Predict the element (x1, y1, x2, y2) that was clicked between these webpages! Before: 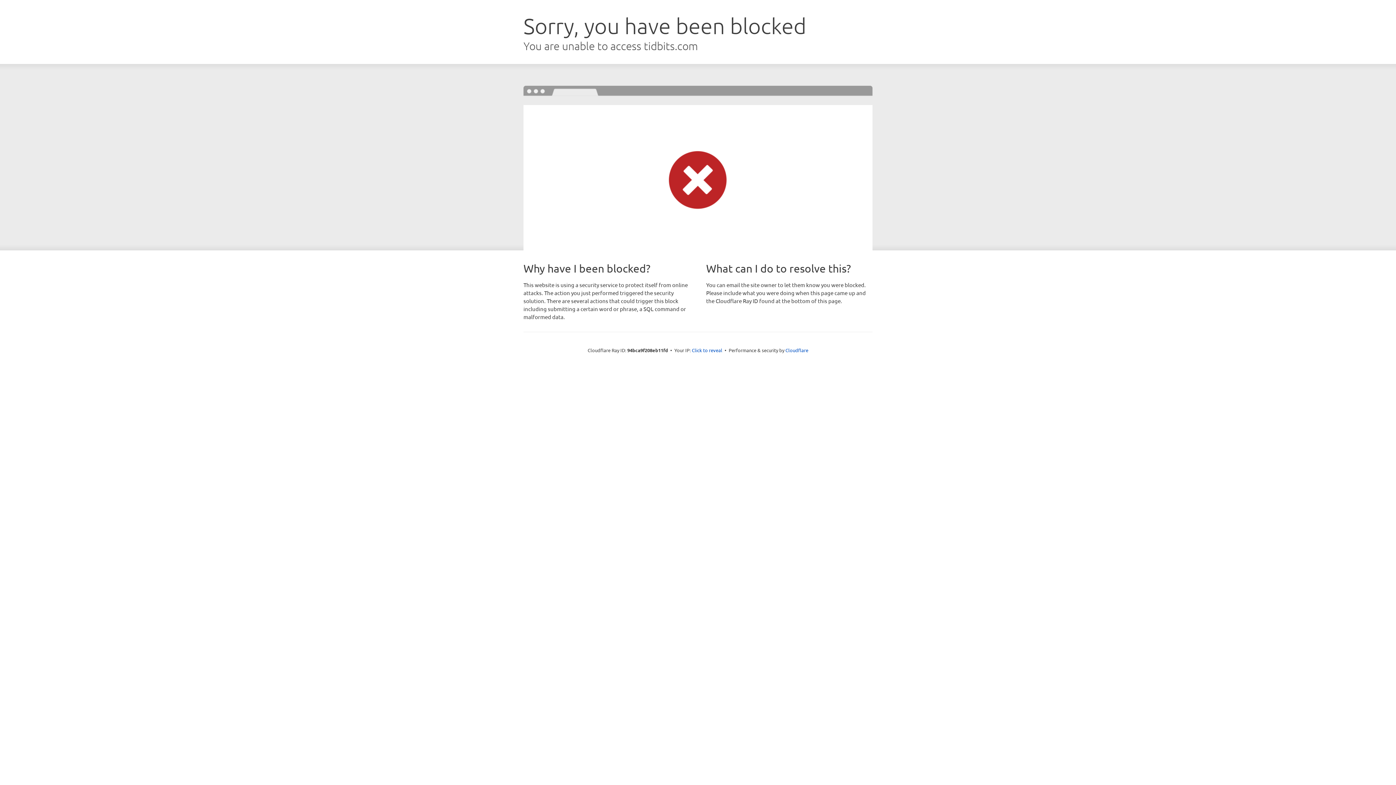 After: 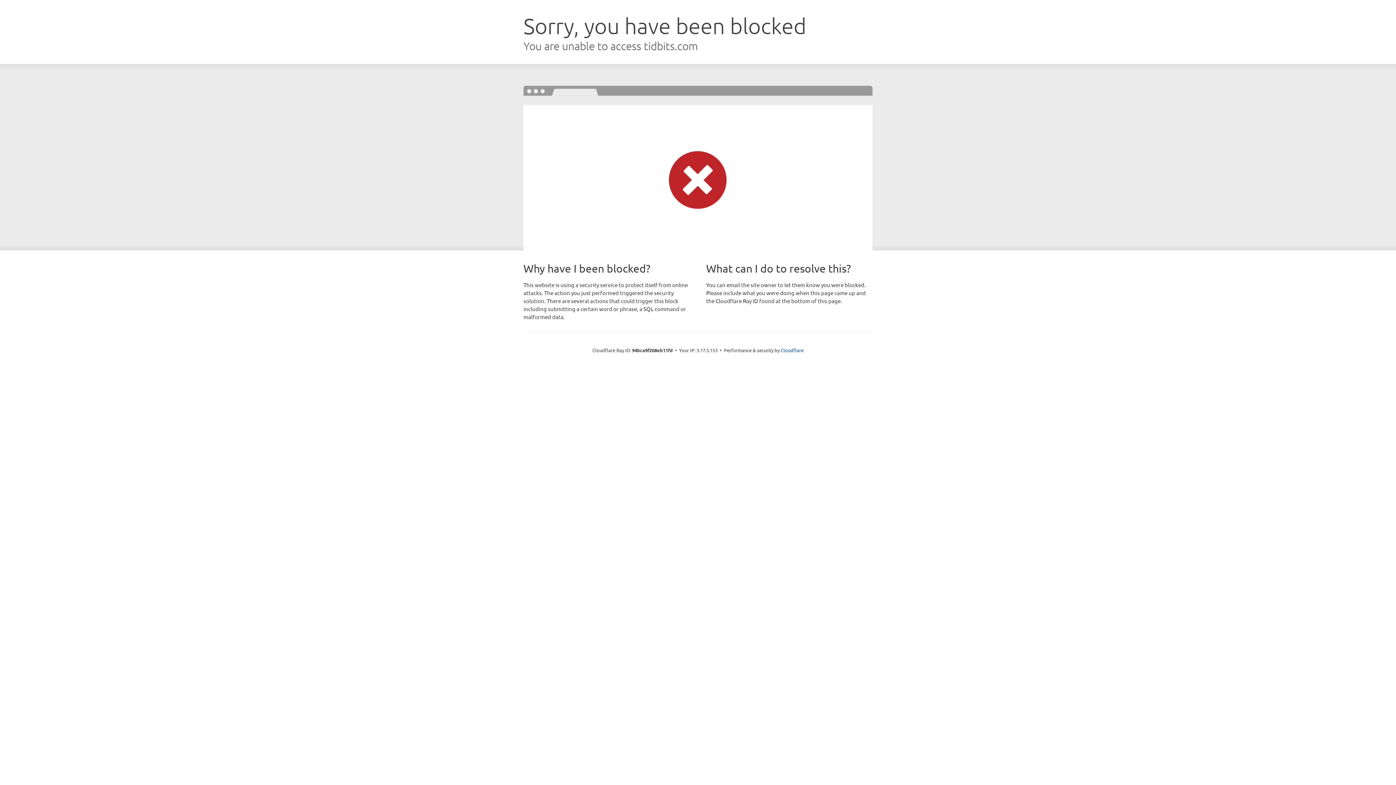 Action: bbox: (692, 346, 722, 353) label: Click to reveal